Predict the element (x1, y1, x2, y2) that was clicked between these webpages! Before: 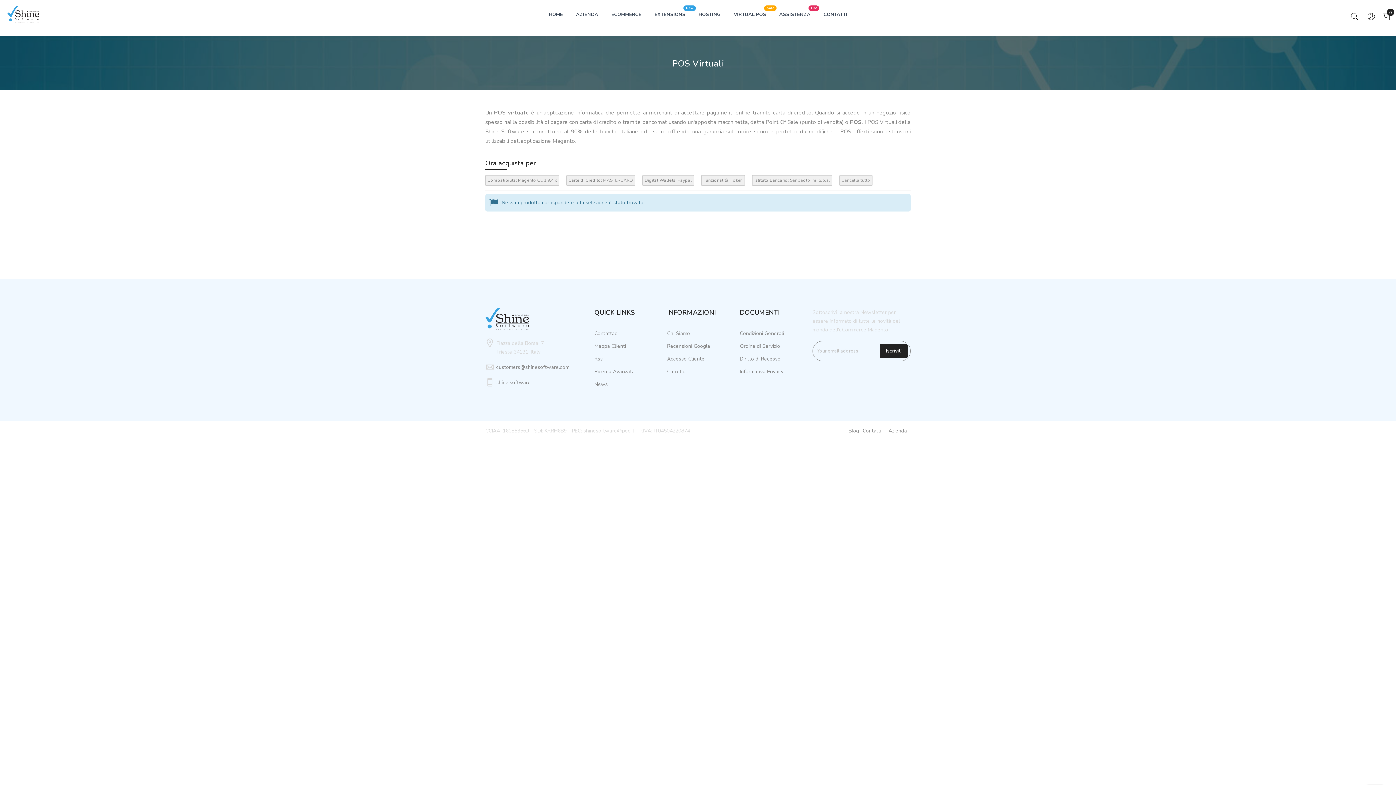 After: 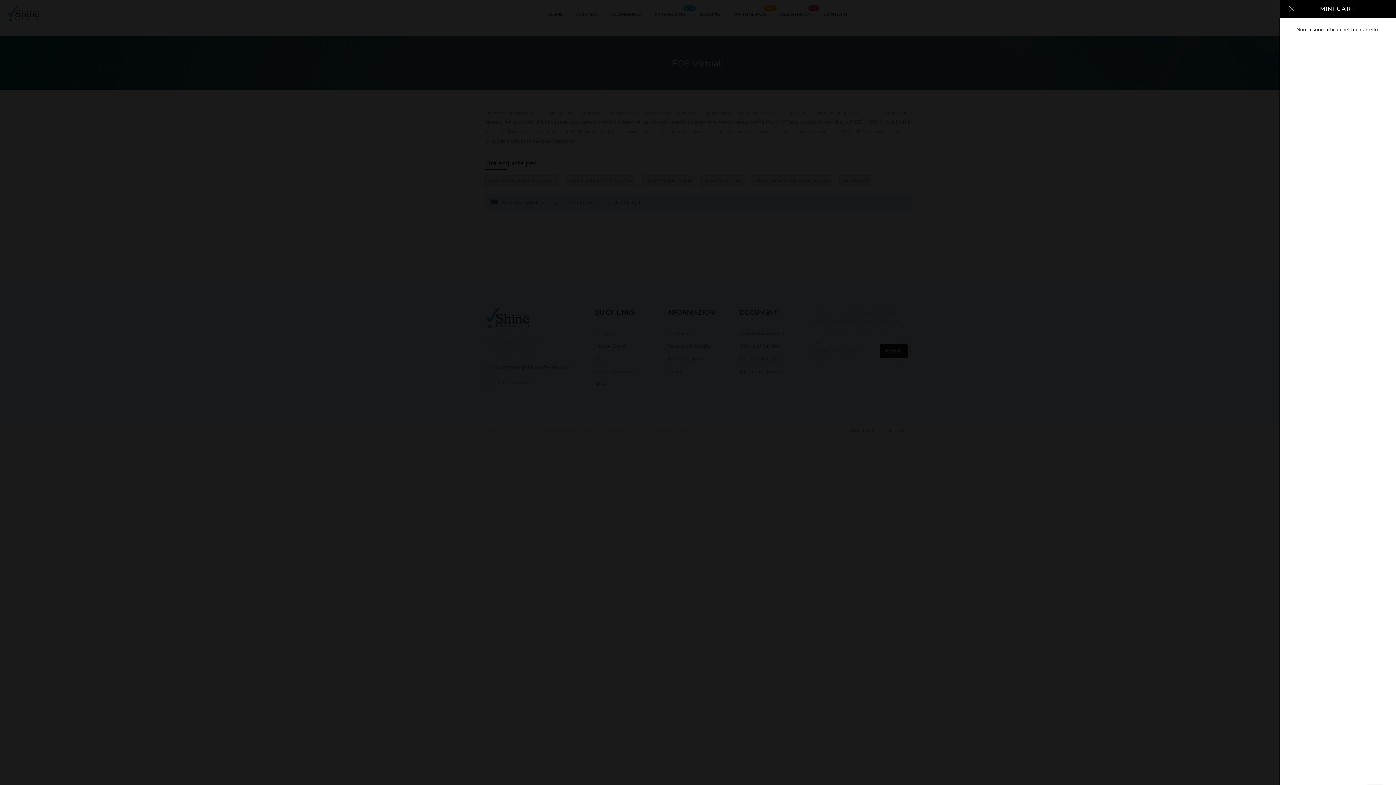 Action: bbox: (1382, 12, 1390, 21)